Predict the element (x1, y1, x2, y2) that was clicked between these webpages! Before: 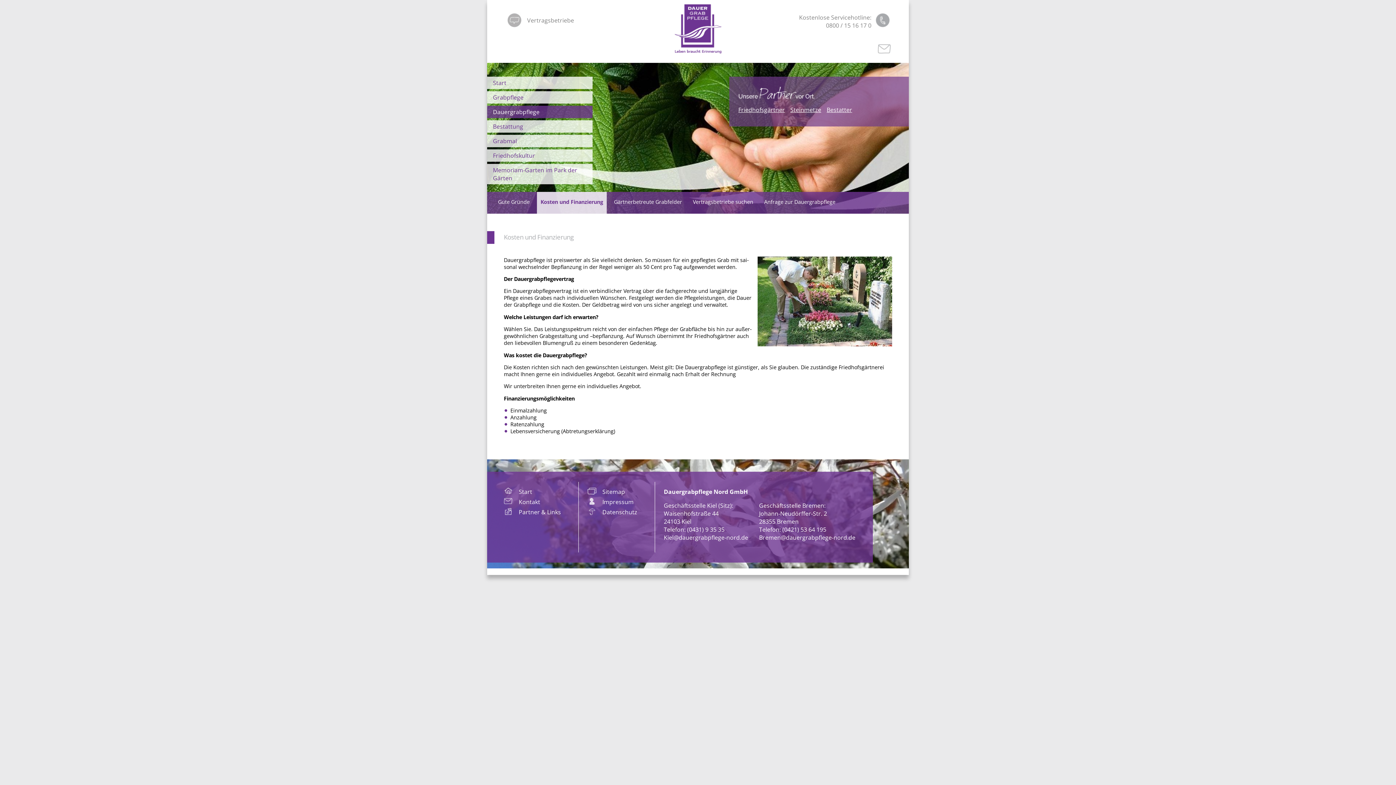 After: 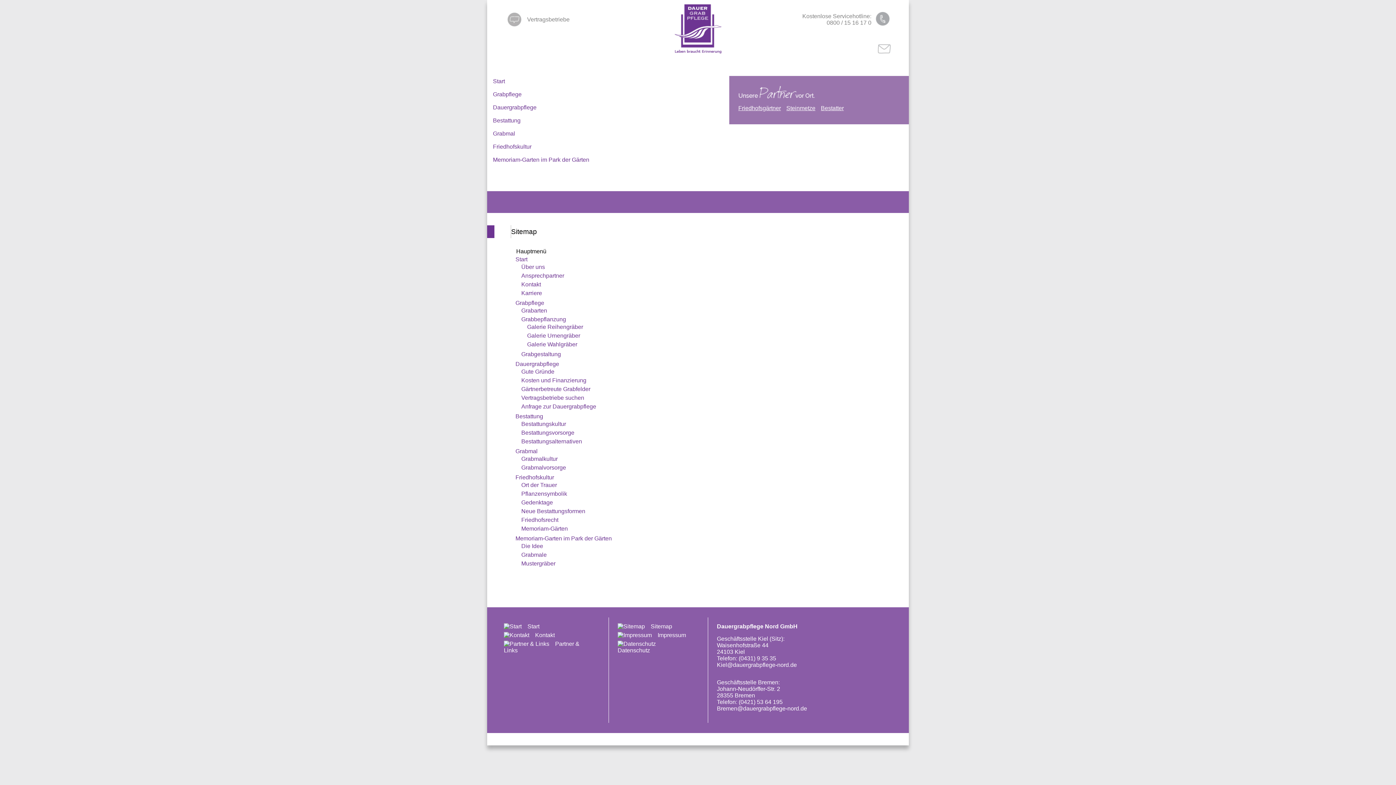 Action: bbox: (587, 487, 625, 495) label: Sitemap